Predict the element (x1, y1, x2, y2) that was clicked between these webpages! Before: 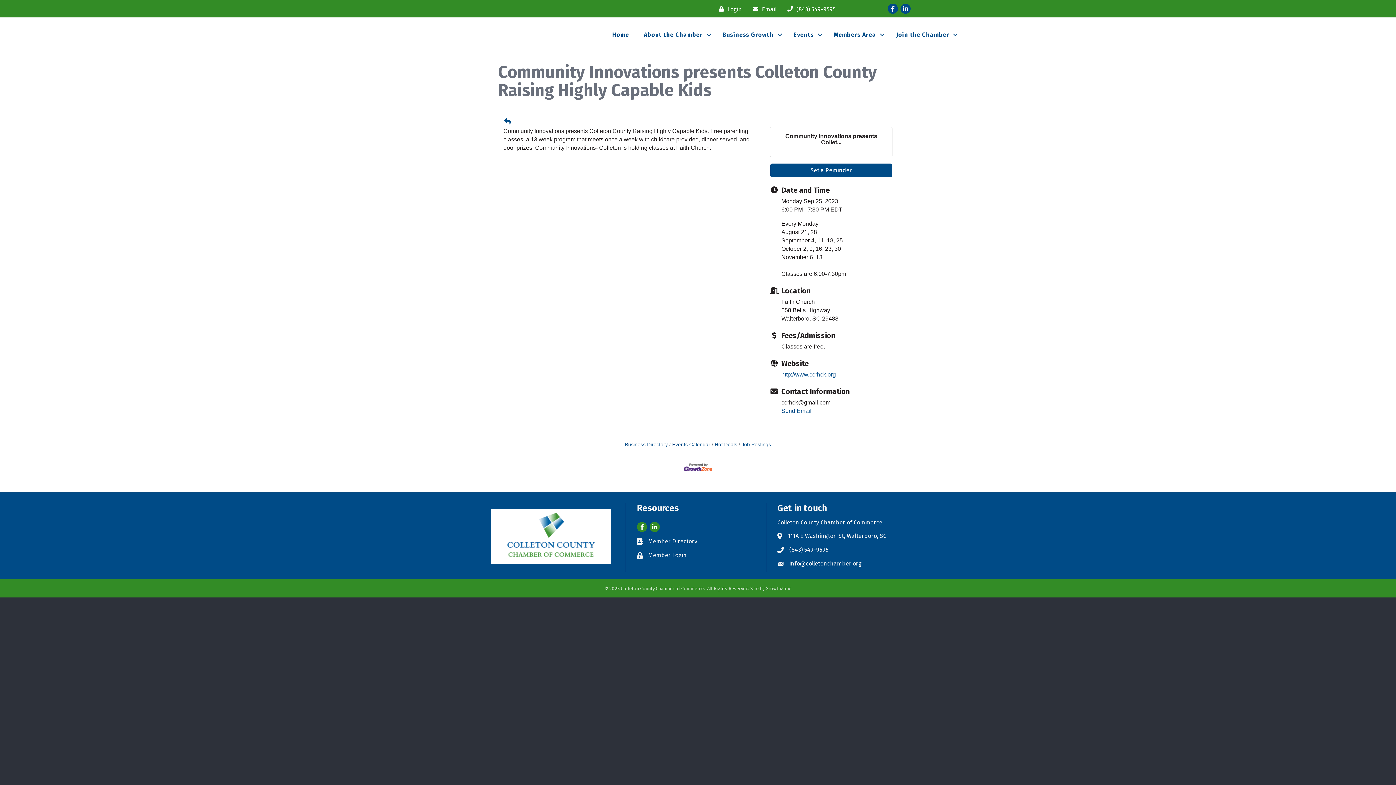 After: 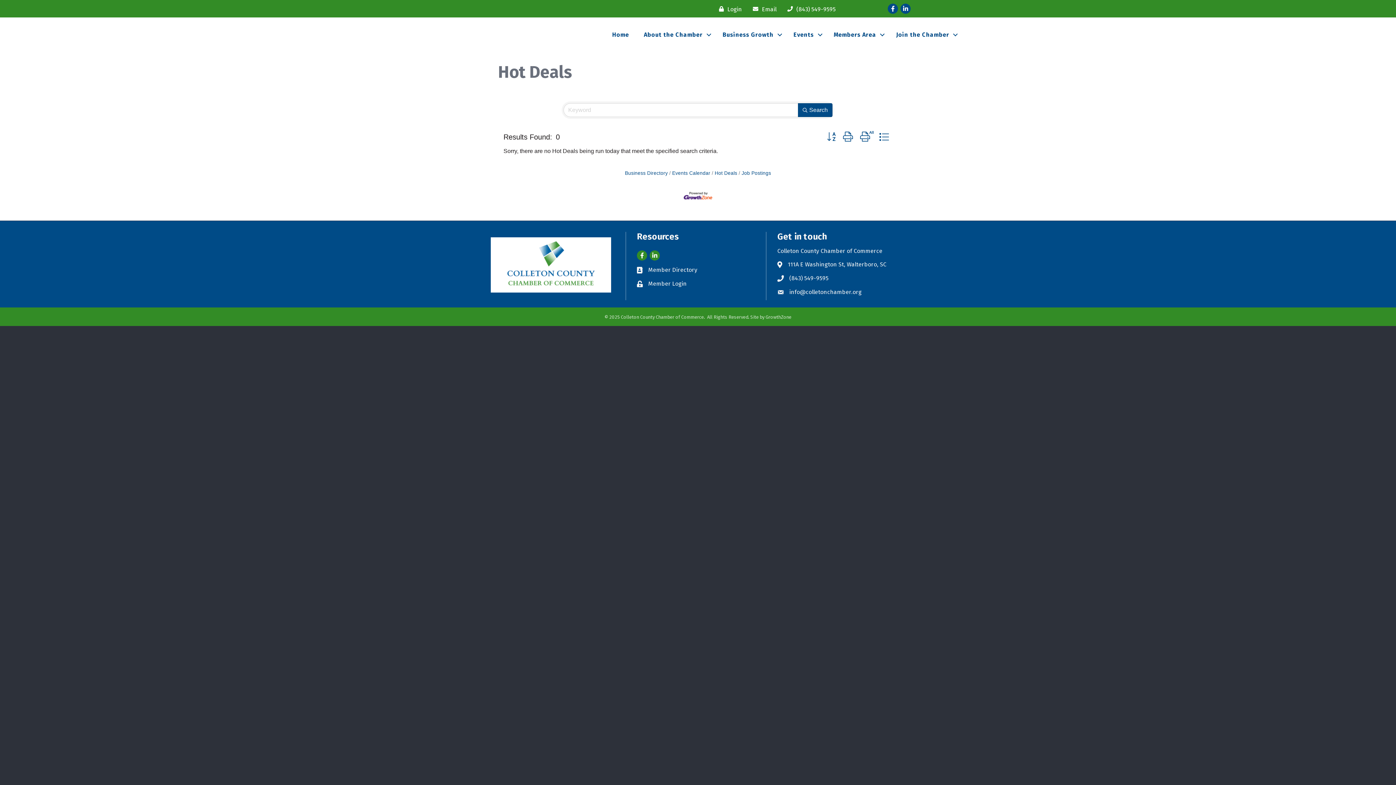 Action: label: Hot Deals bbox: (712, 442, 737, 447)